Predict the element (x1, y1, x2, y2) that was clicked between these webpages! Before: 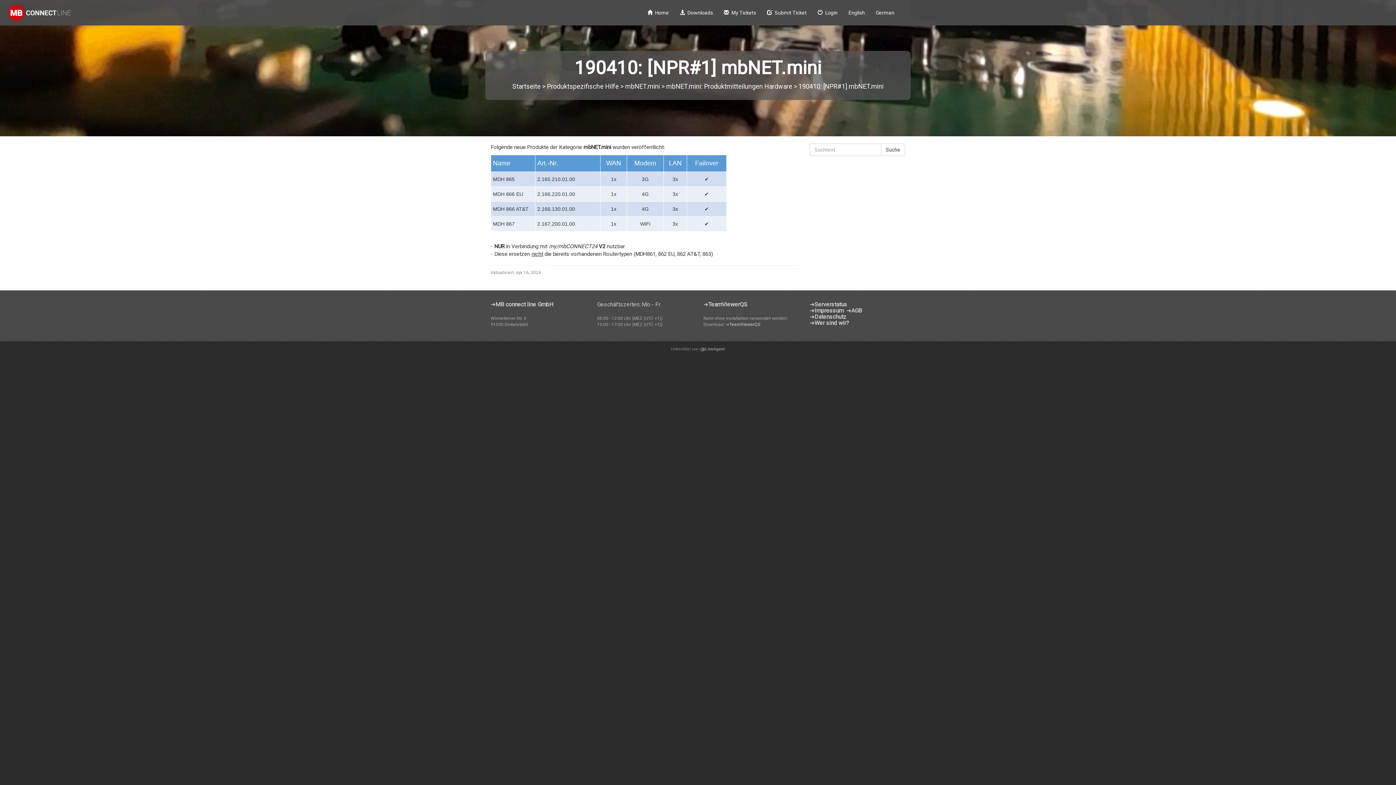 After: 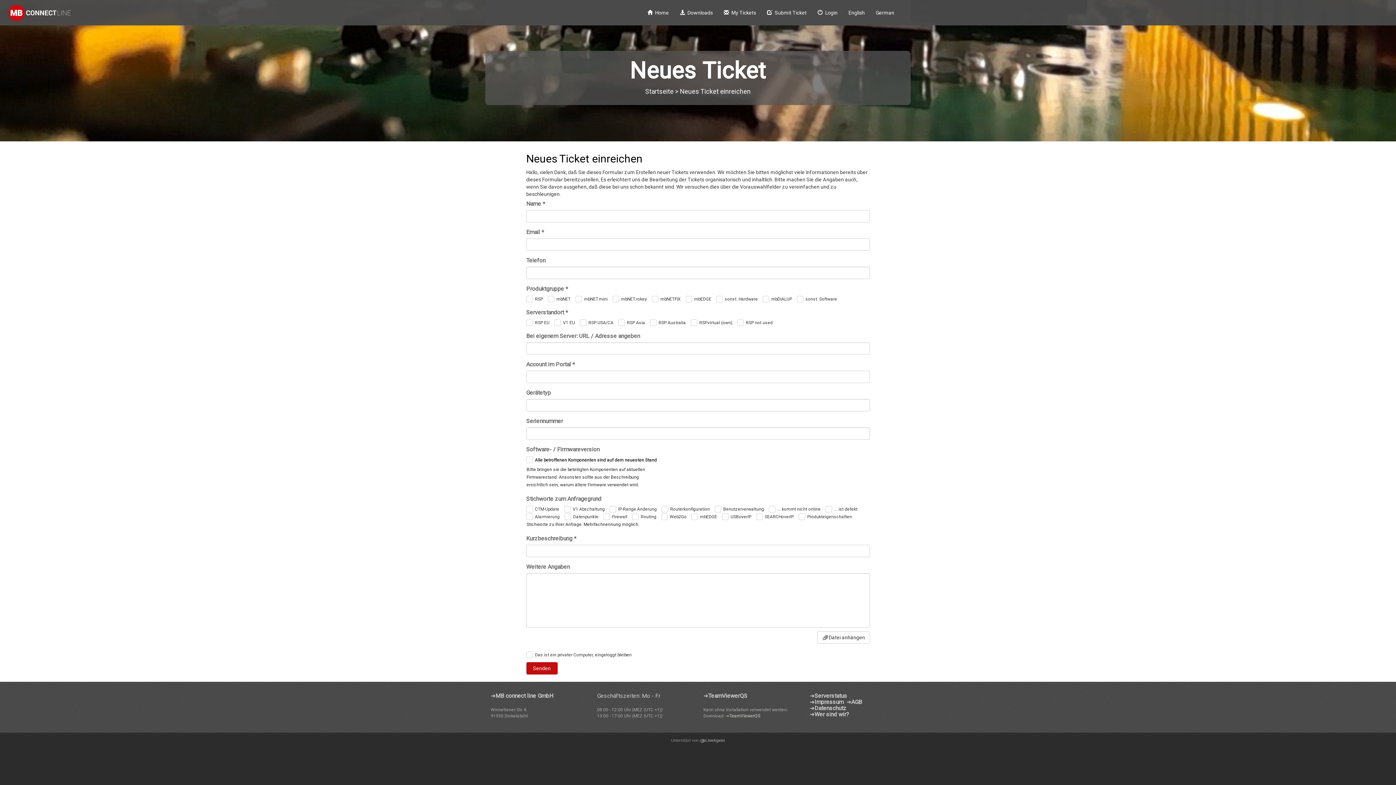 Action: label: Submit Ticket bbox: (761, 3, 812, 21)